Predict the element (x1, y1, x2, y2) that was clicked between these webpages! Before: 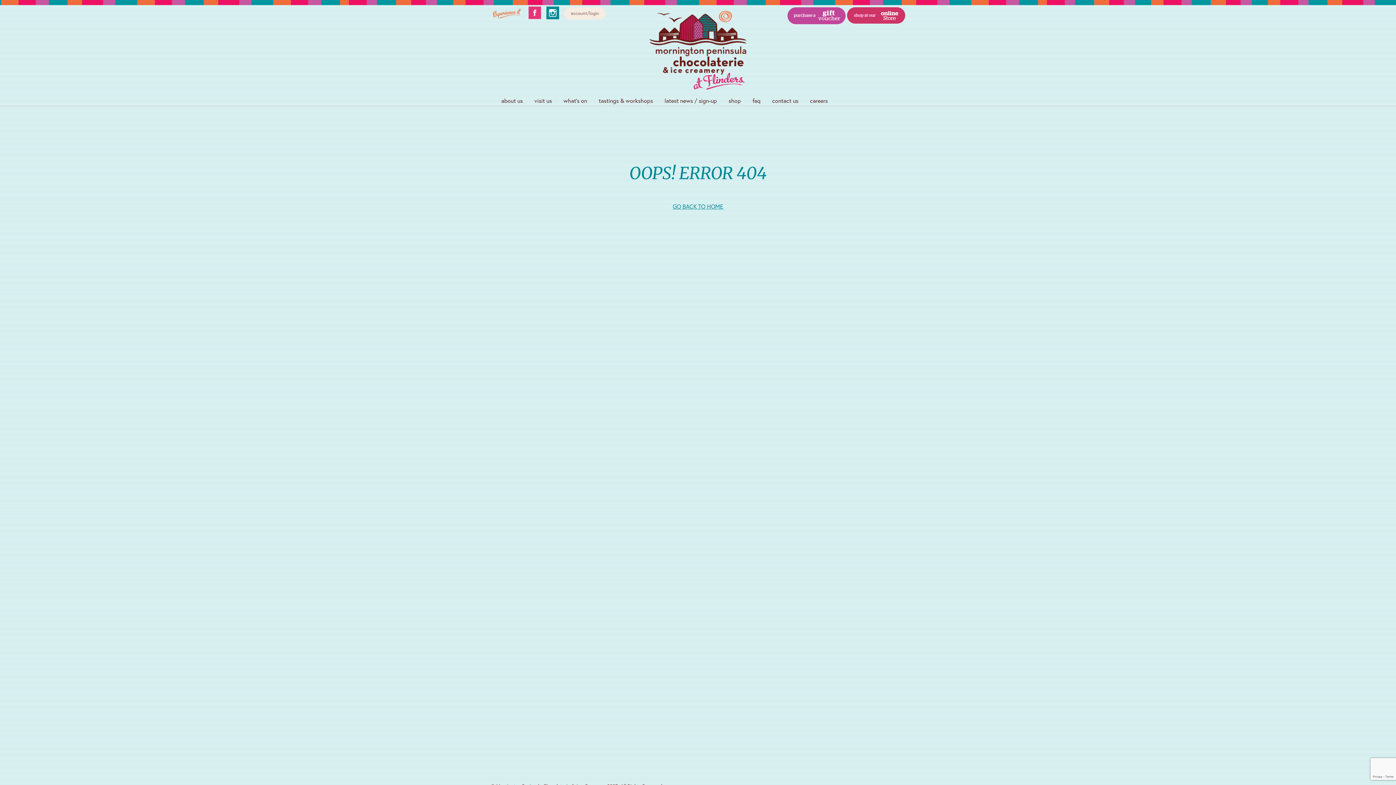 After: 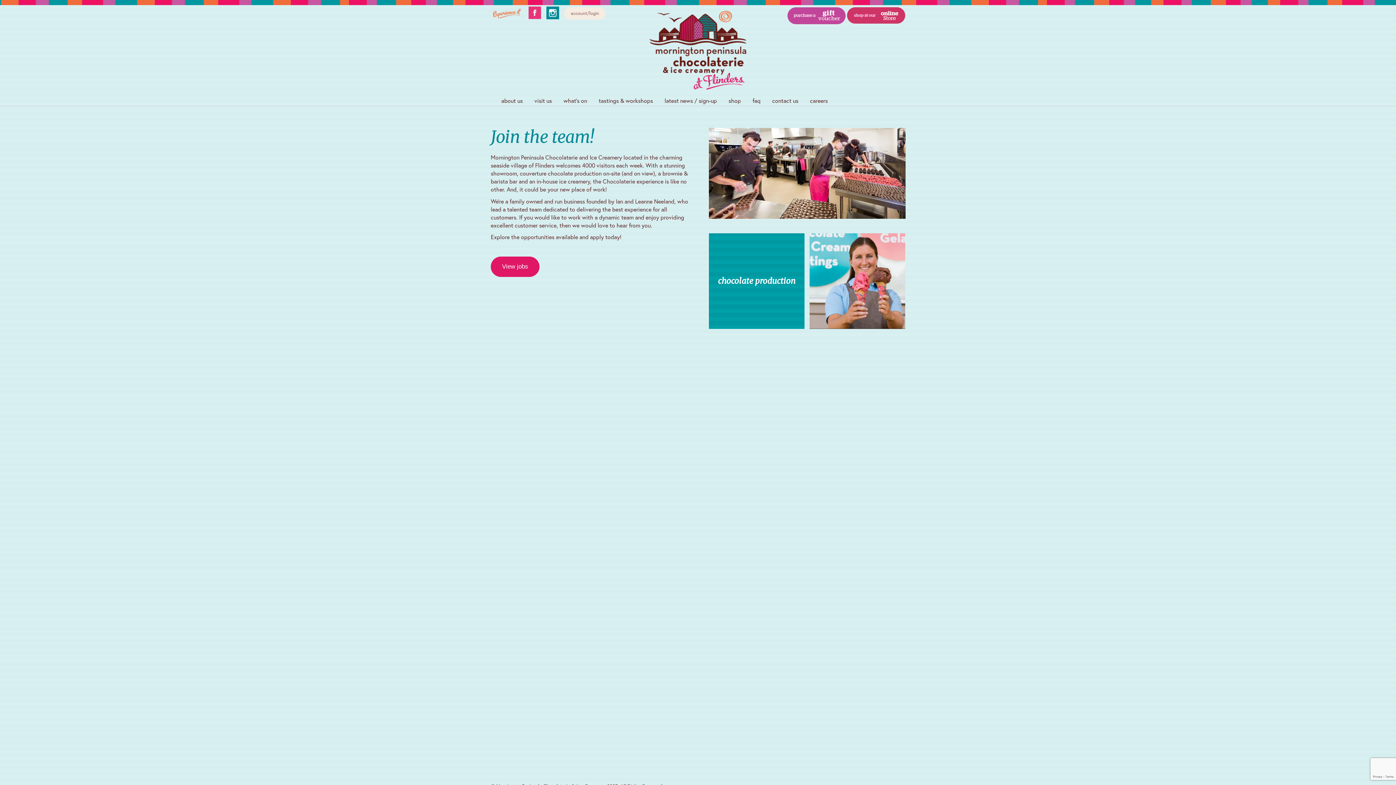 Action: label: careers bbox: (805, 95, 833, 105)